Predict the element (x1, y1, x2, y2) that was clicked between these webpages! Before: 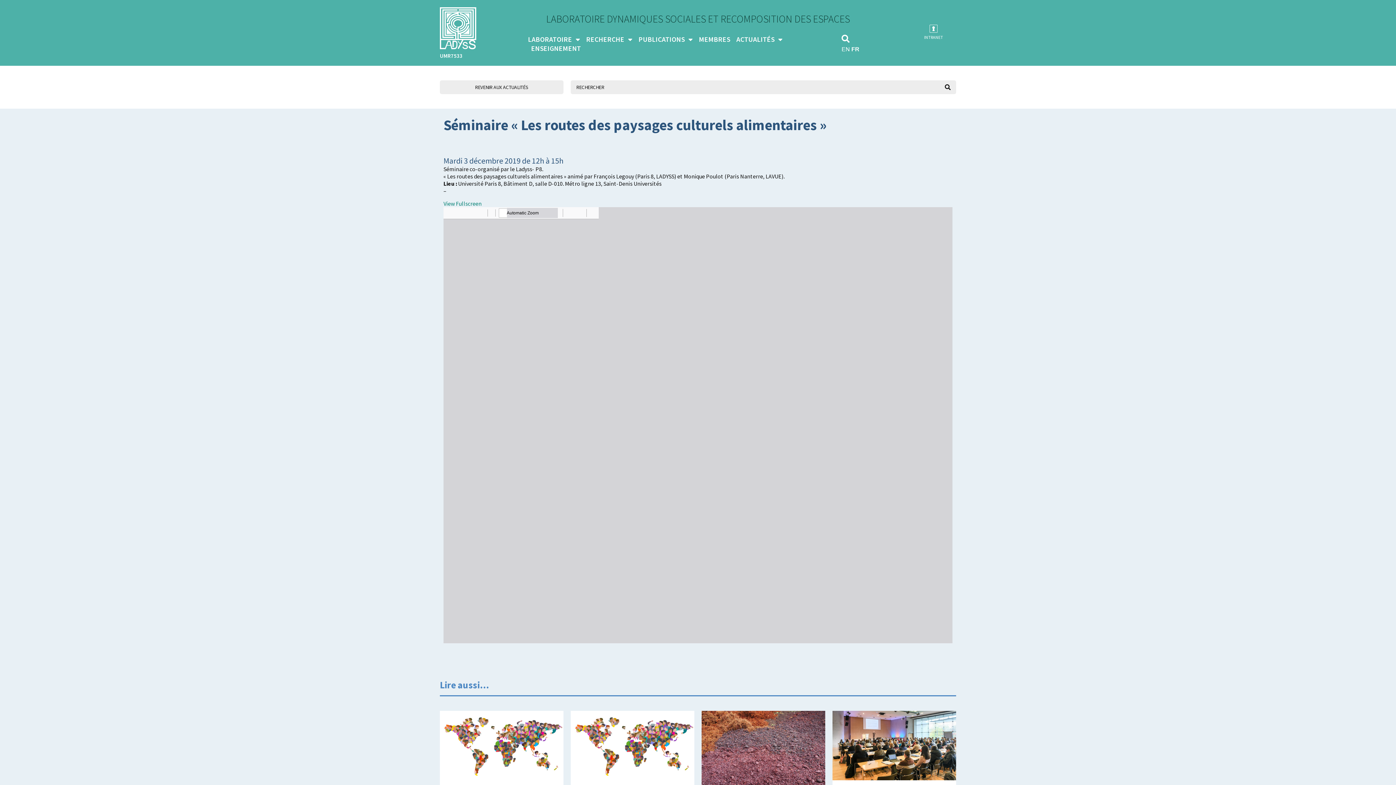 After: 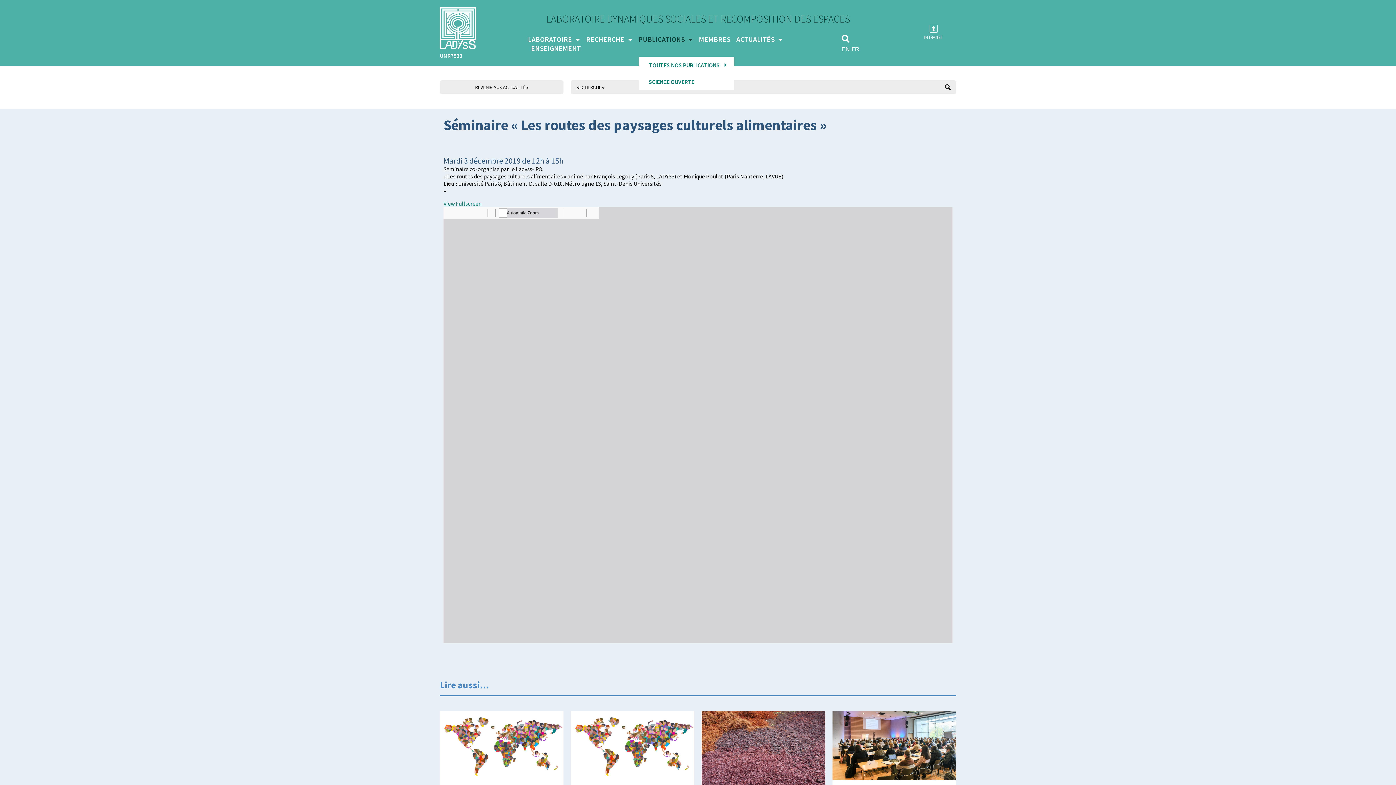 Action: bbox: (638, 34, 692, 44) label: PUBLICATIONS